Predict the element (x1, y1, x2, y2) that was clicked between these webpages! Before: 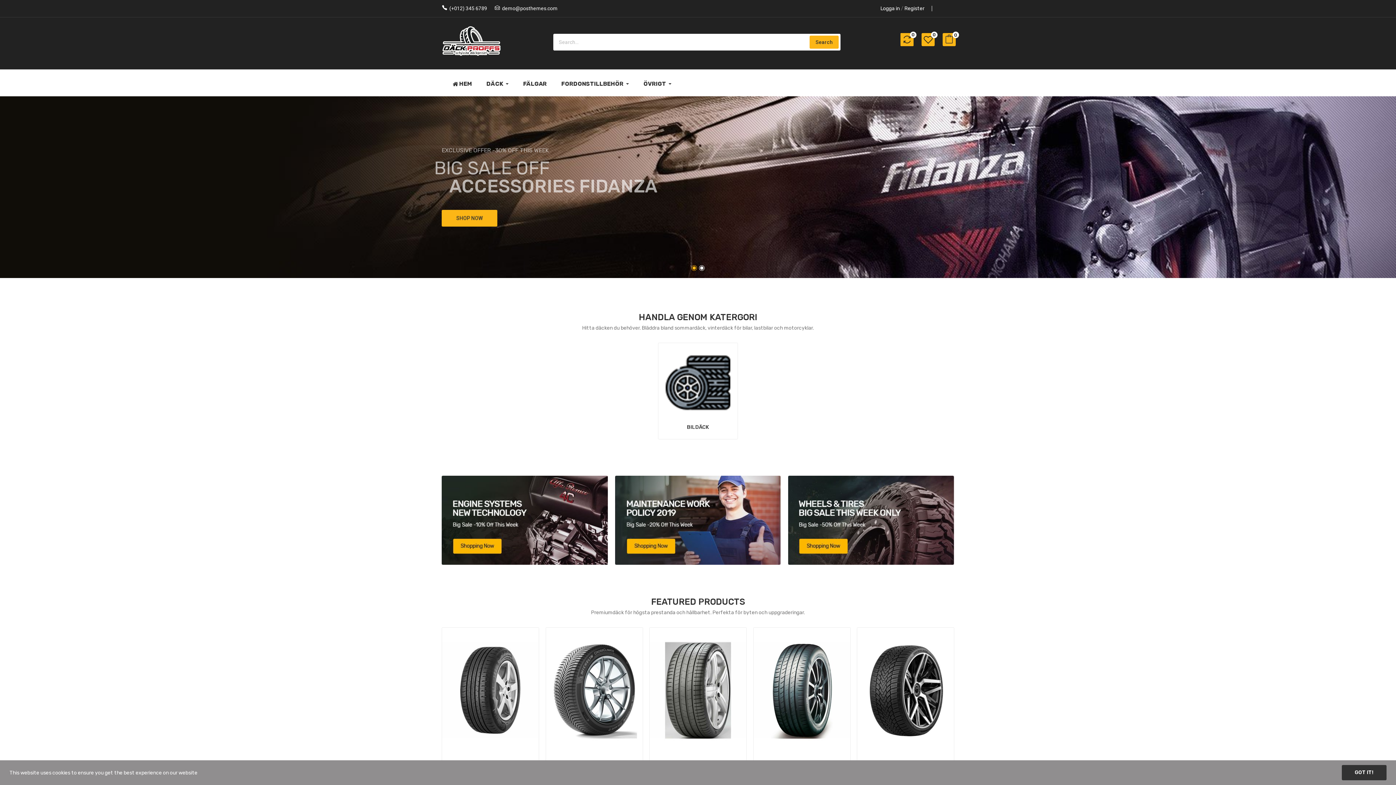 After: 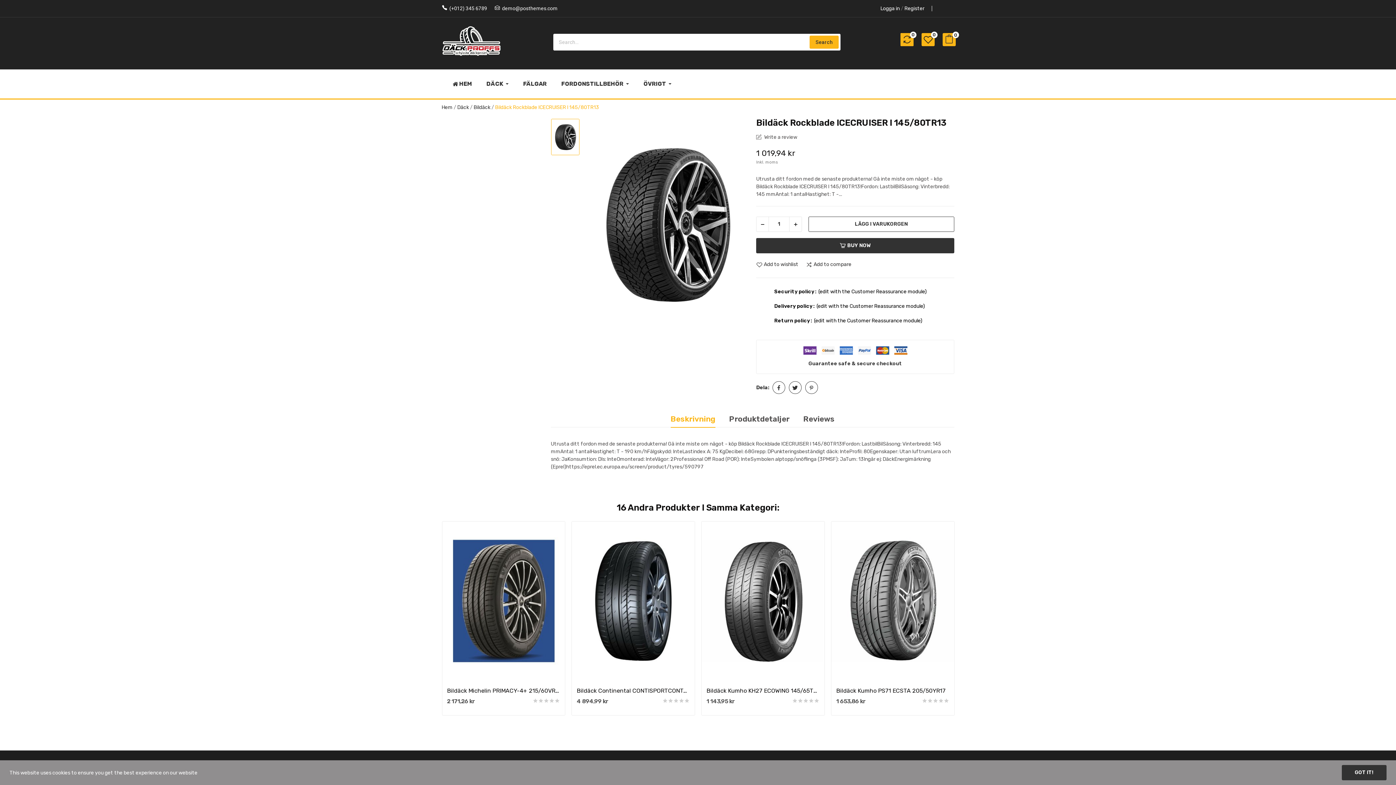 Action: bbox: (857, 628, 954, 753)